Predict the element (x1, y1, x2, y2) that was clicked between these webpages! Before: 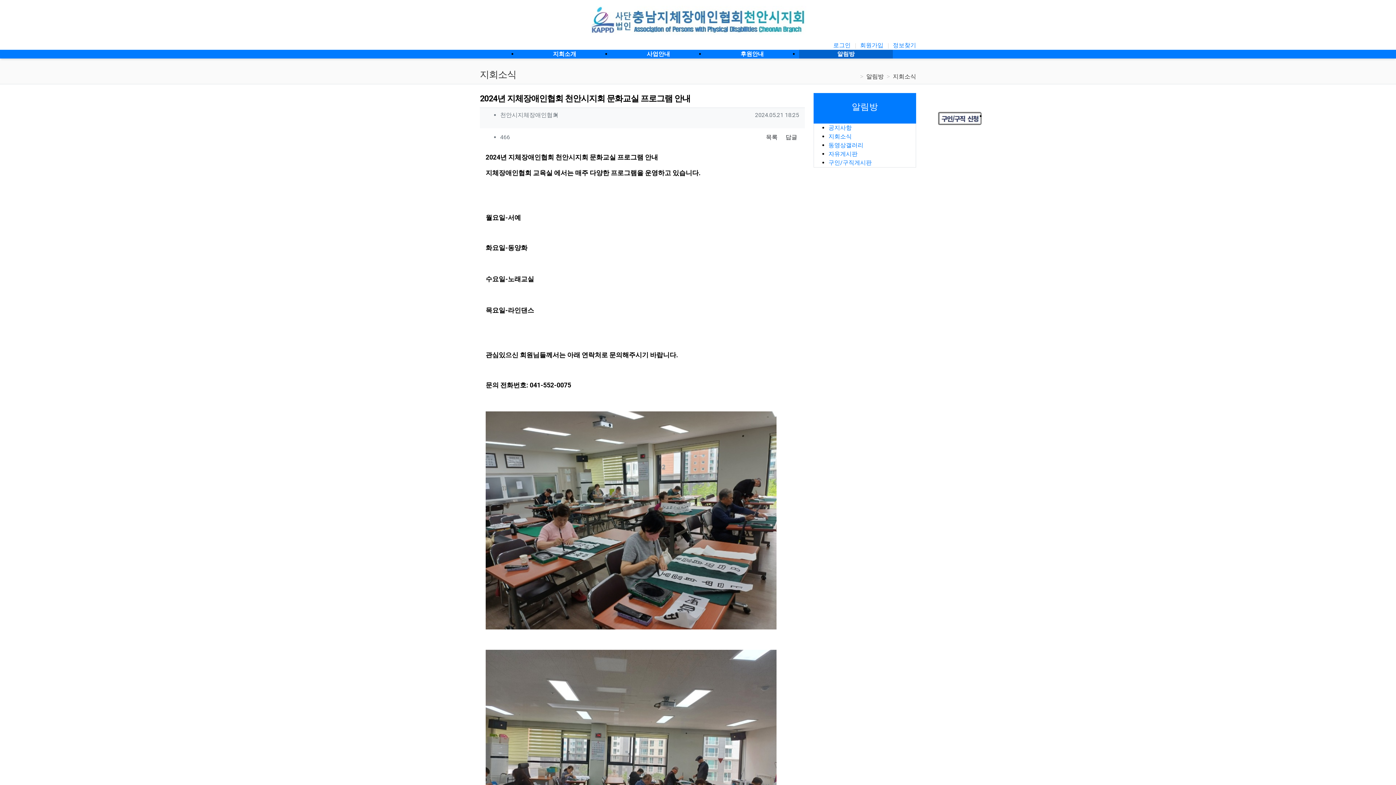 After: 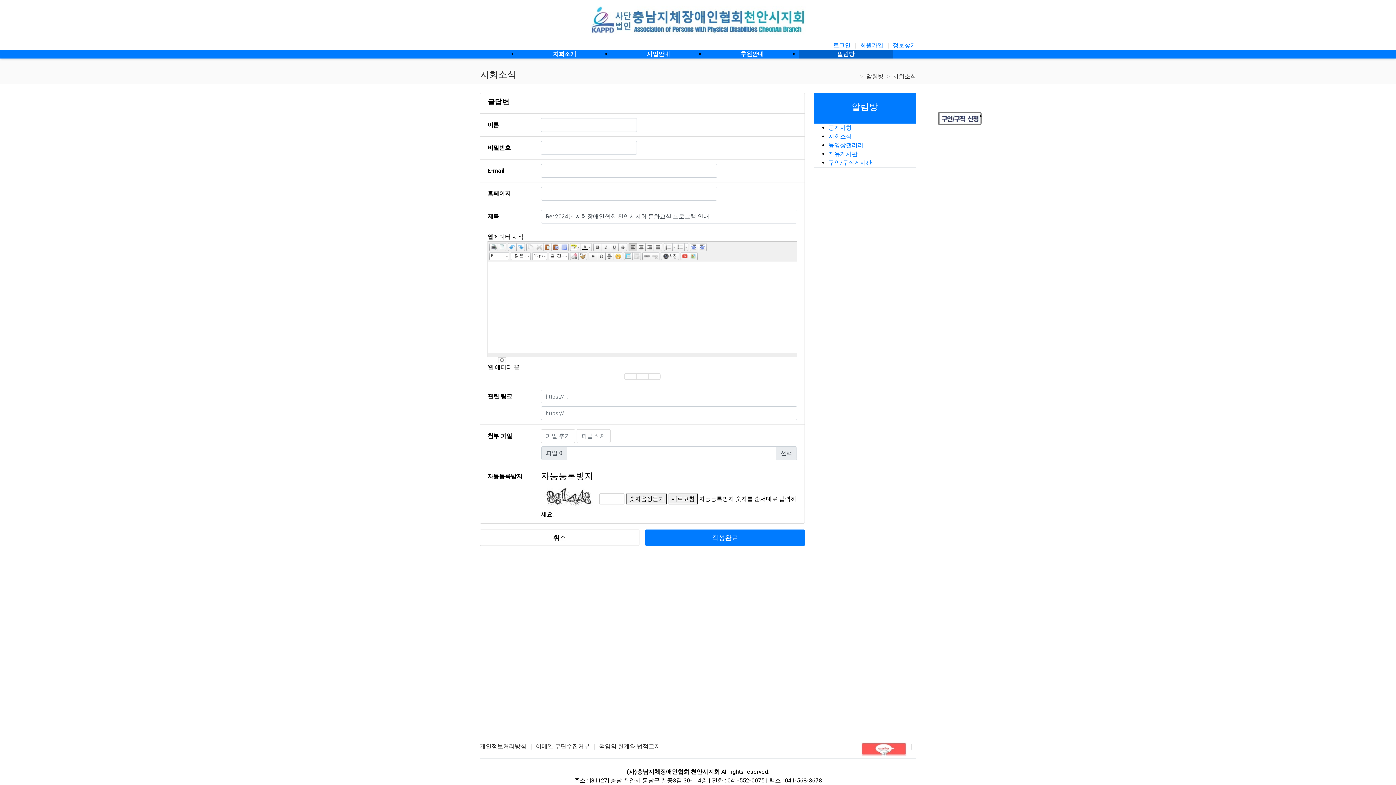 Action: bbox: (784, 131, 799, 143) label: 답글